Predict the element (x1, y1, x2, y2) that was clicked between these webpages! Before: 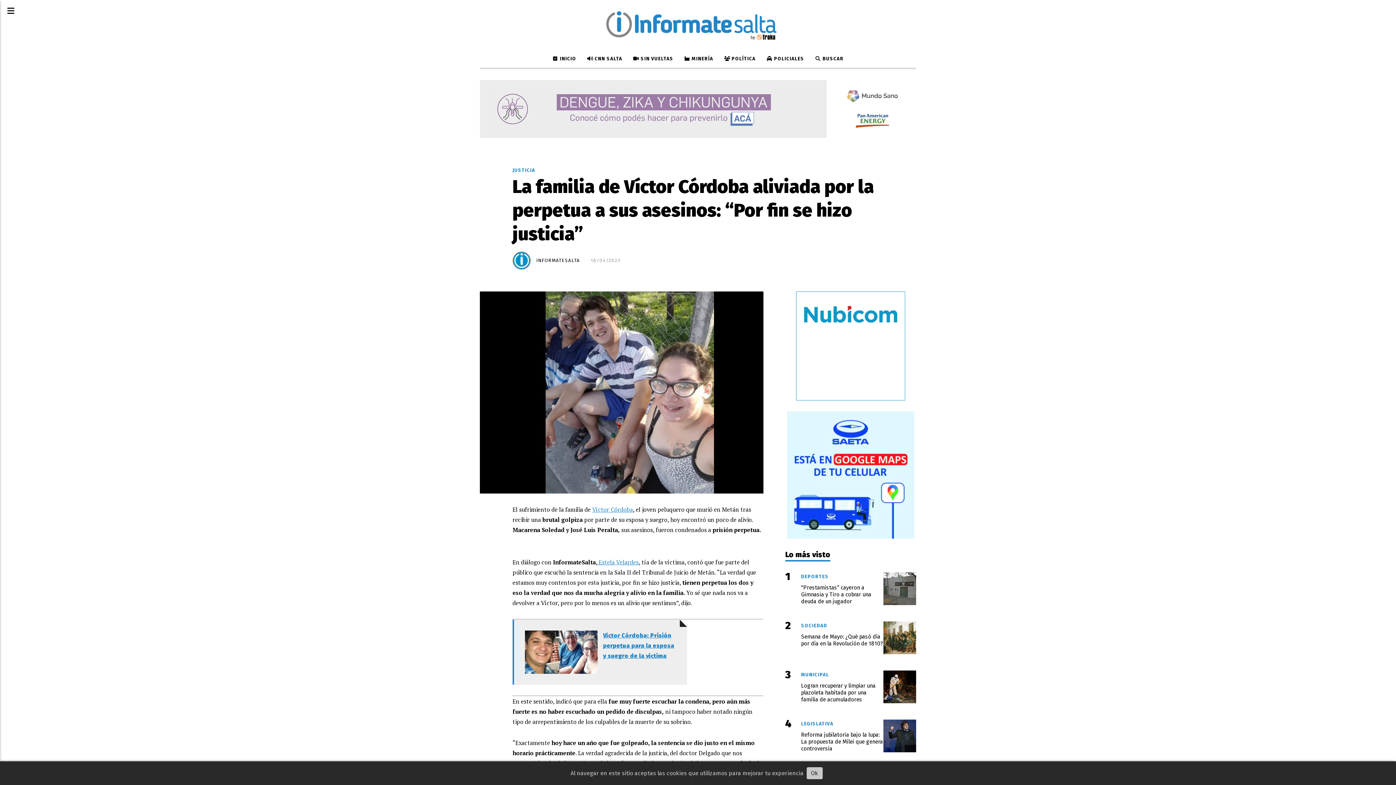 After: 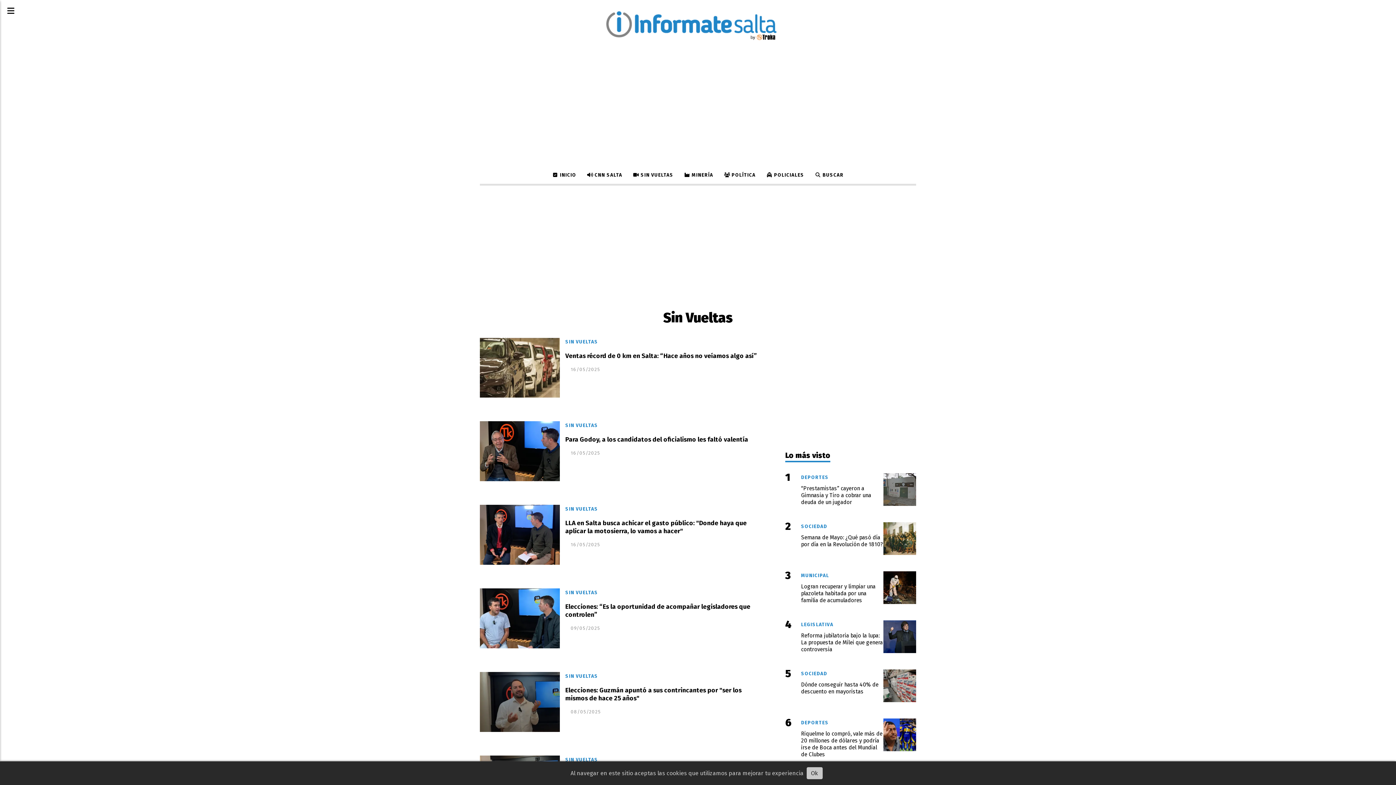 Action: bbox: (627, 50, 678, 67) label:  SIN VUELTAS